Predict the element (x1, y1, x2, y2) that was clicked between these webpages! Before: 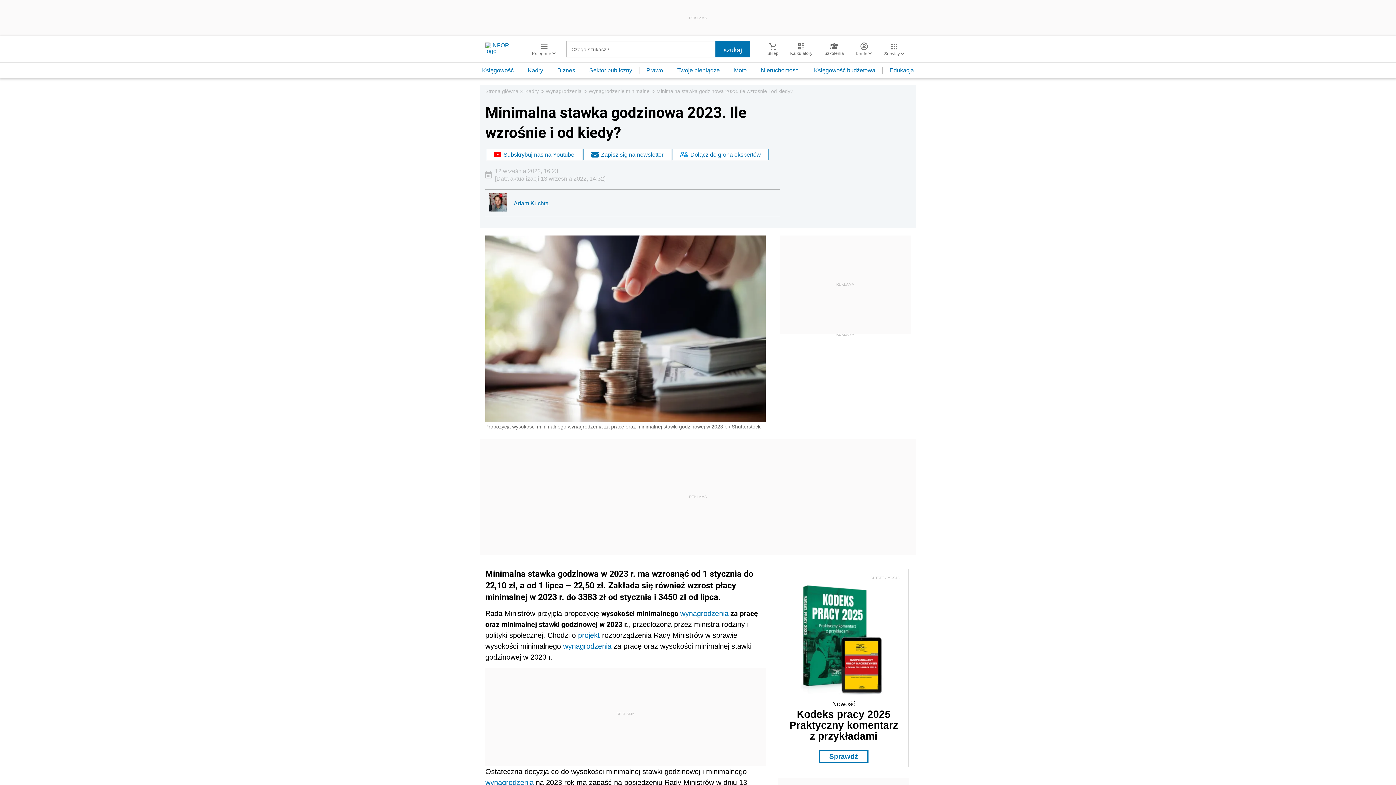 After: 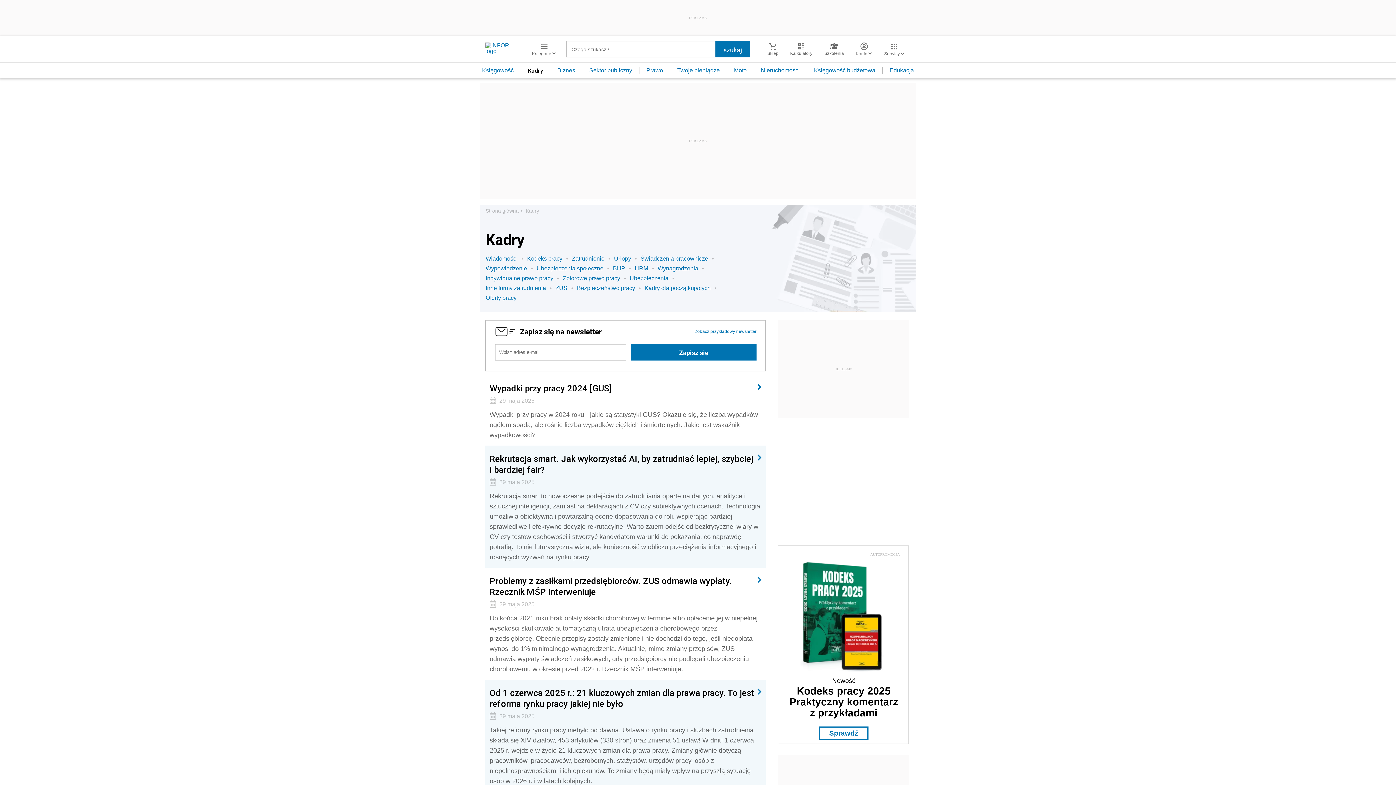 Action: bbox: (525, 88, 538, 94) label: Kadry